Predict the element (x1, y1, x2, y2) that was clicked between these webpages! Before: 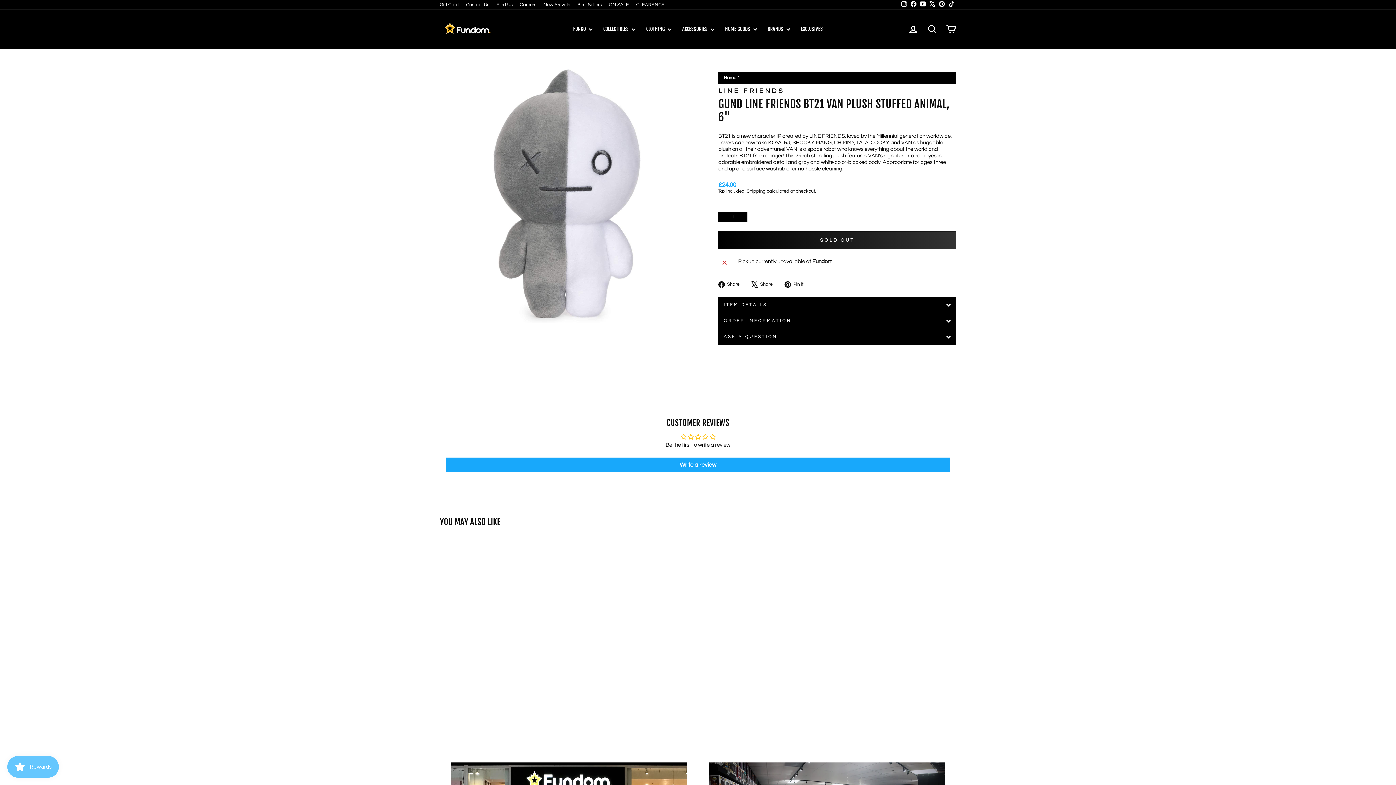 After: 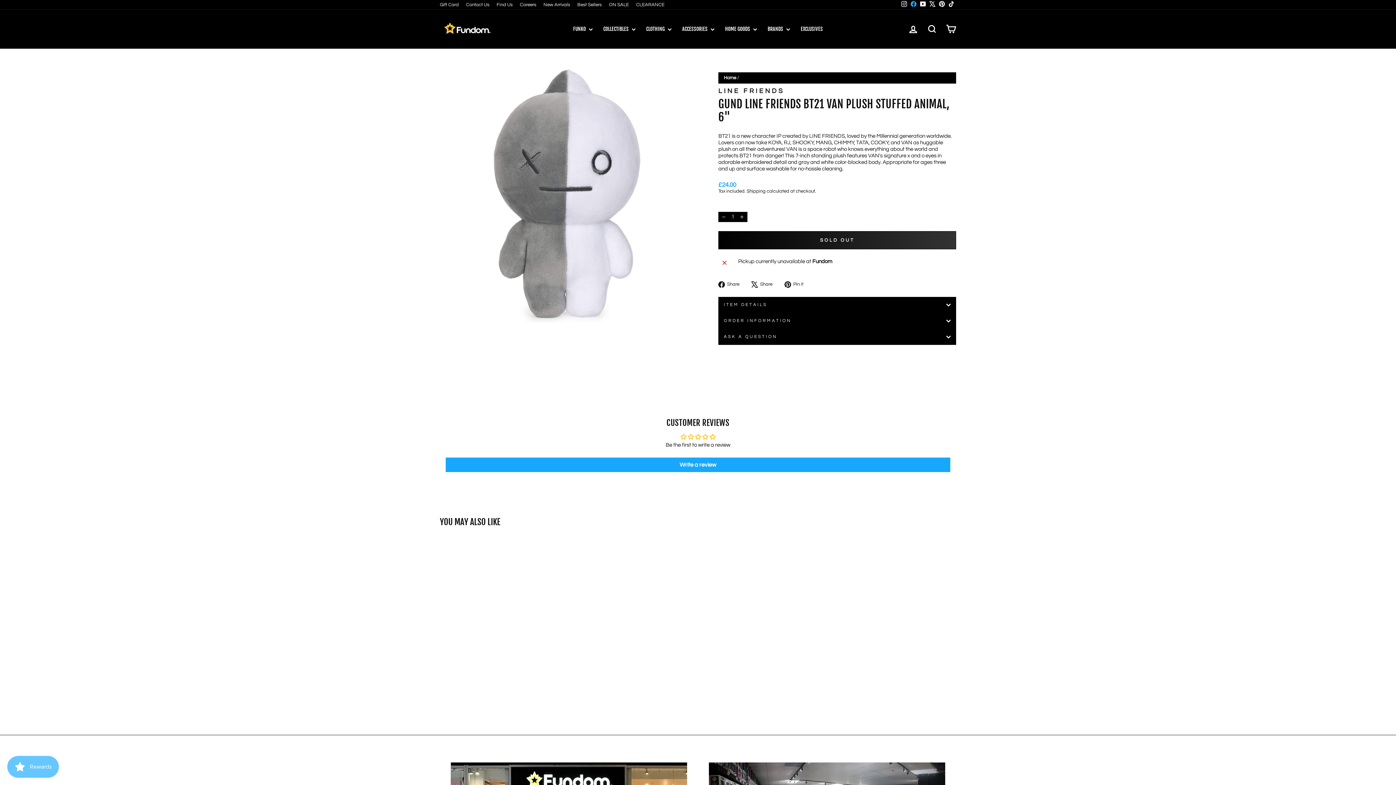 Action: bbox: (909, 0, 918, 9) label: Facebook